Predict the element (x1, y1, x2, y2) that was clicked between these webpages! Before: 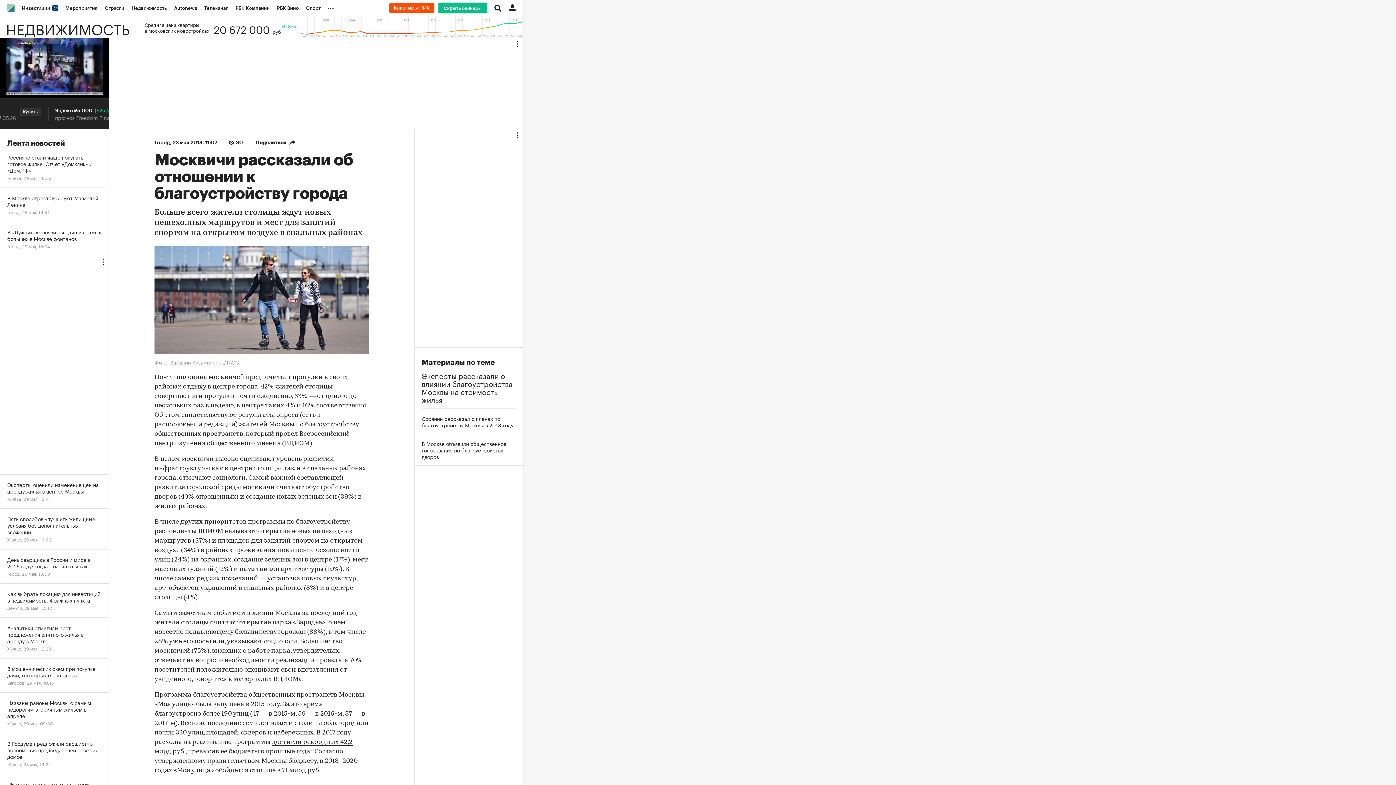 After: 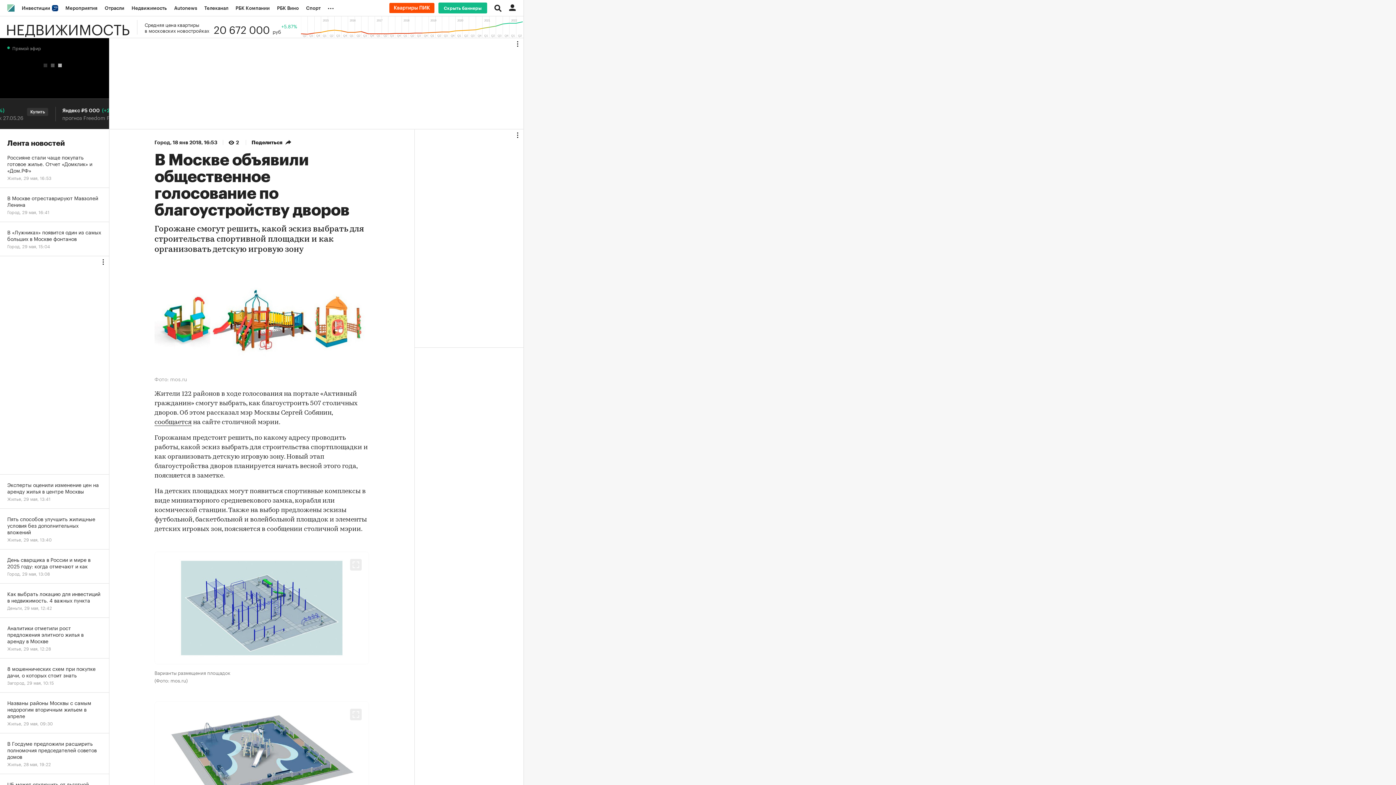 Action: label: В Москве объявили общественное голосование по благоустройству дворов bbox: (421, 440, 516, 460)